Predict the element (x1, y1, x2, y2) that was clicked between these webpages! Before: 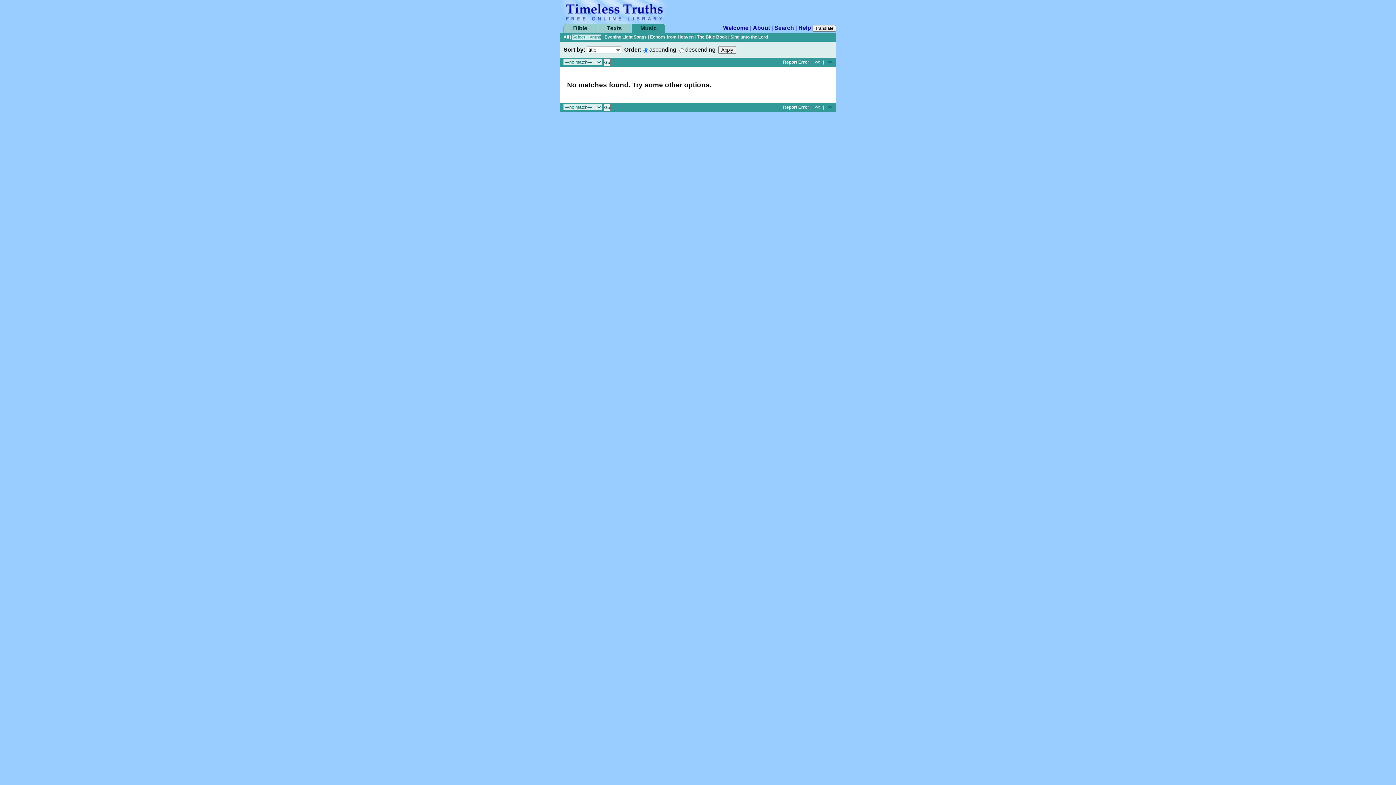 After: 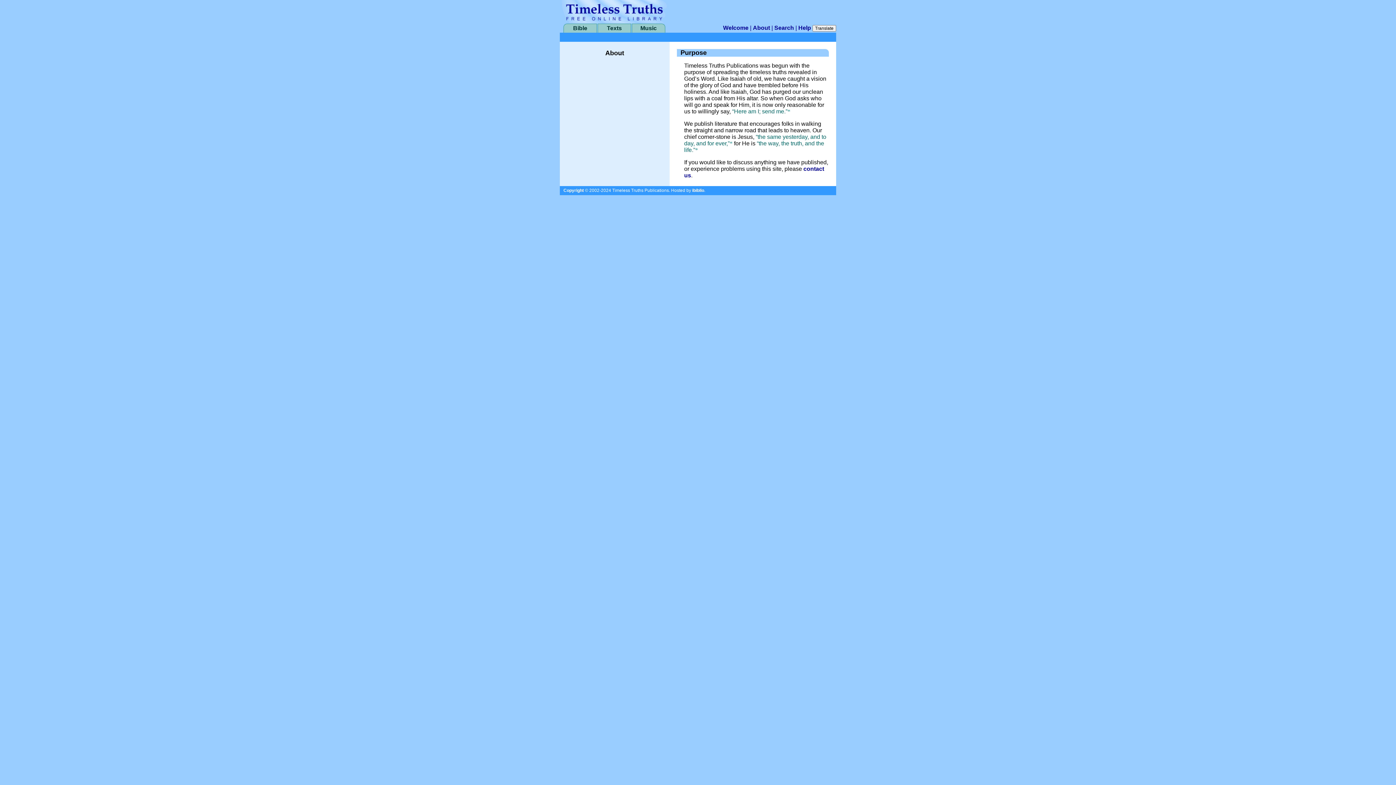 Action: label: About bbox: (753, 24, 770, 30)